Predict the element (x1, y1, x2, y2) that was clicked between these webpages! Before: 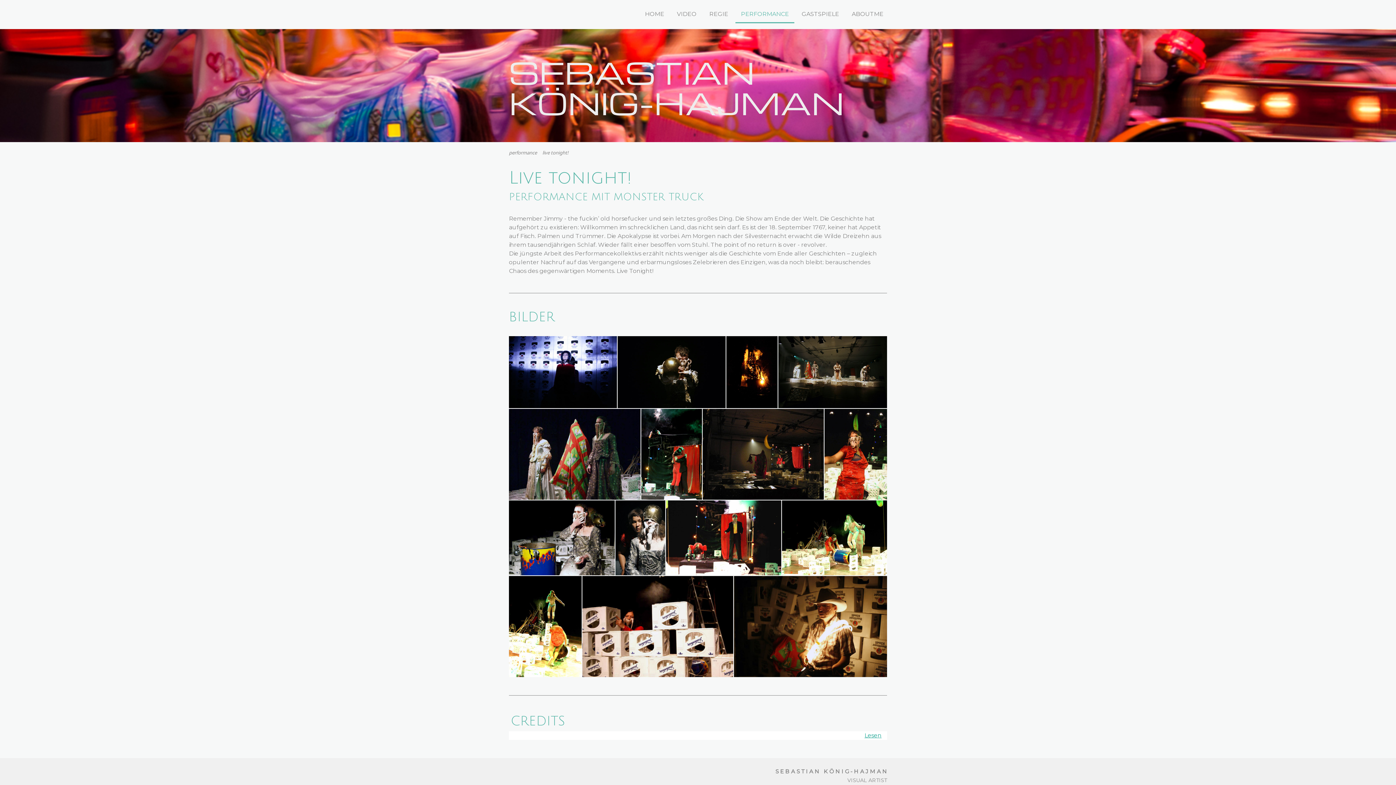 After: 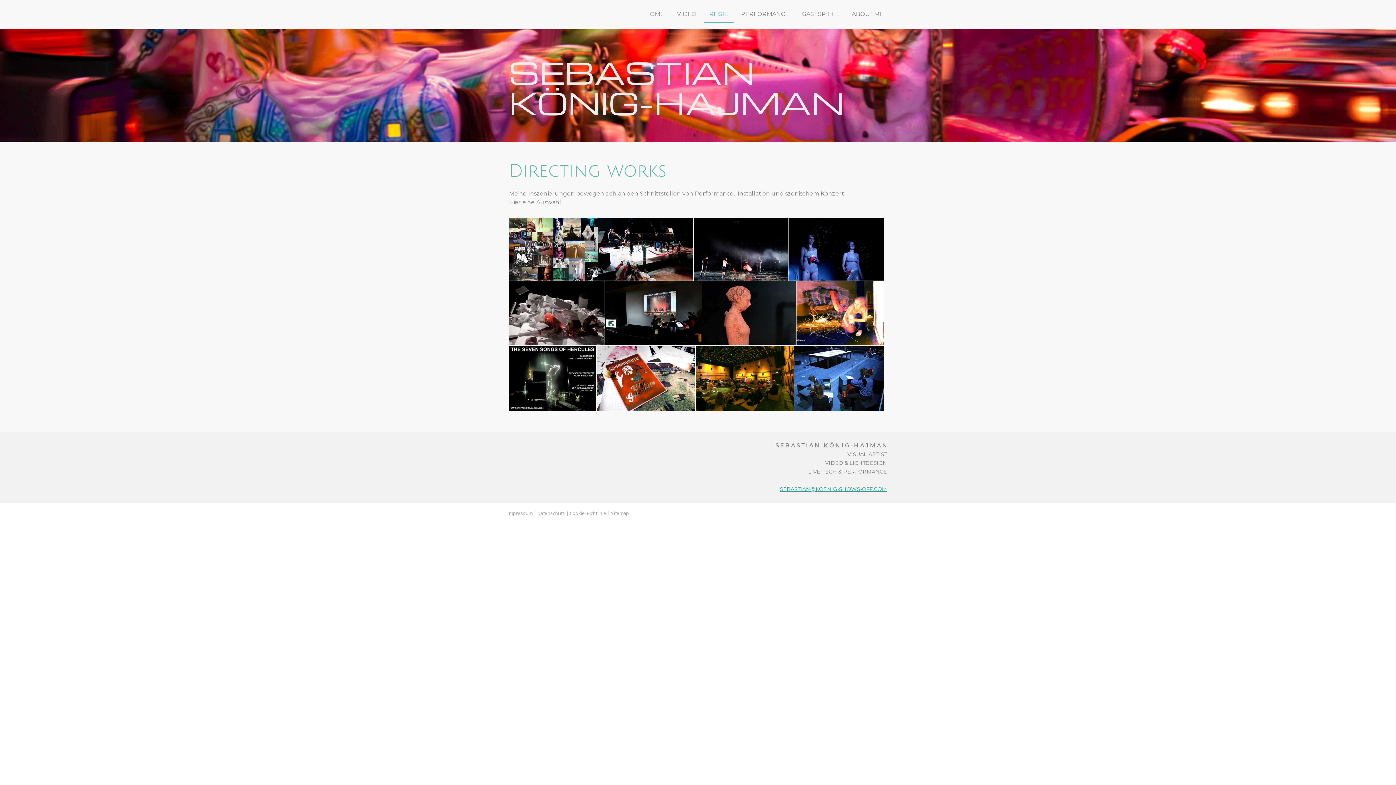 Action: bbox: (704, 6, 733, 23) label: REGIE